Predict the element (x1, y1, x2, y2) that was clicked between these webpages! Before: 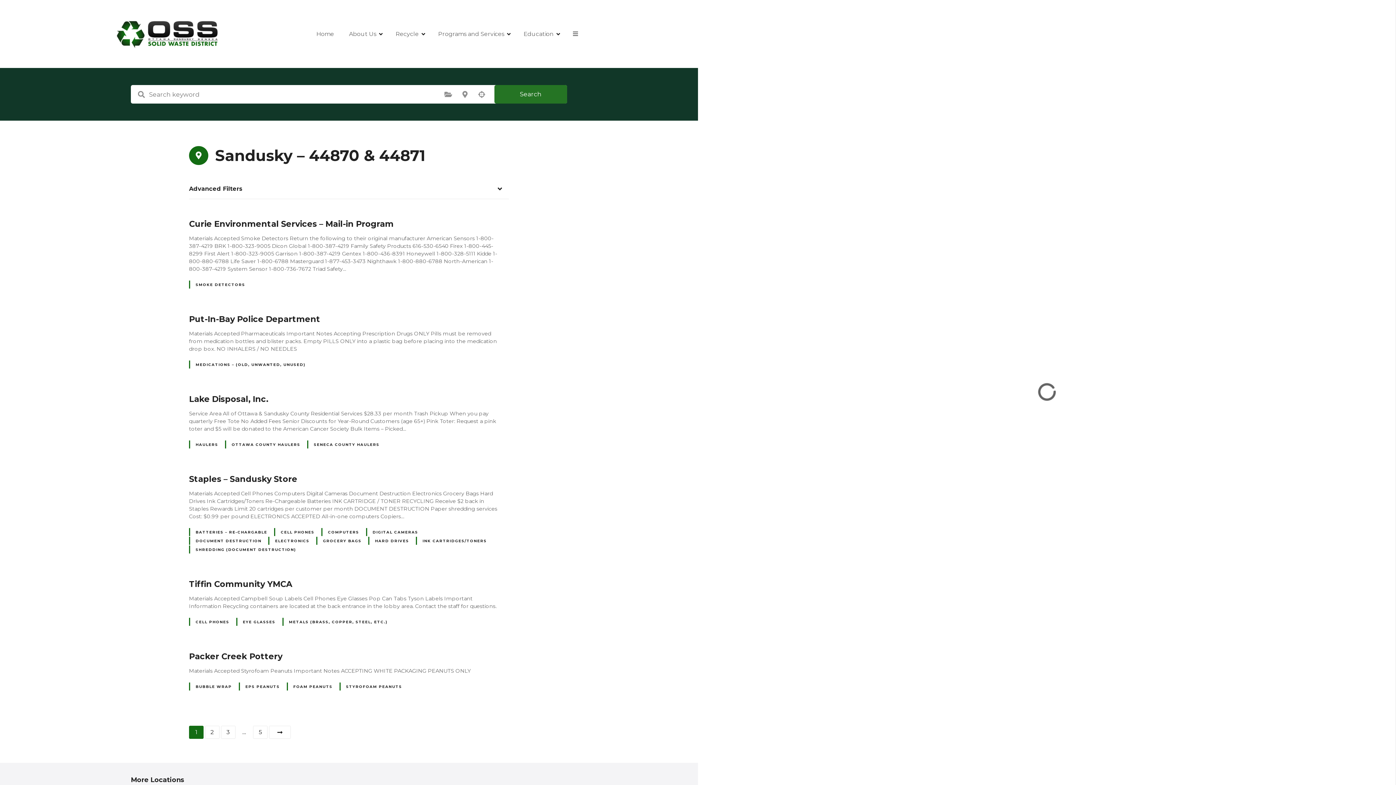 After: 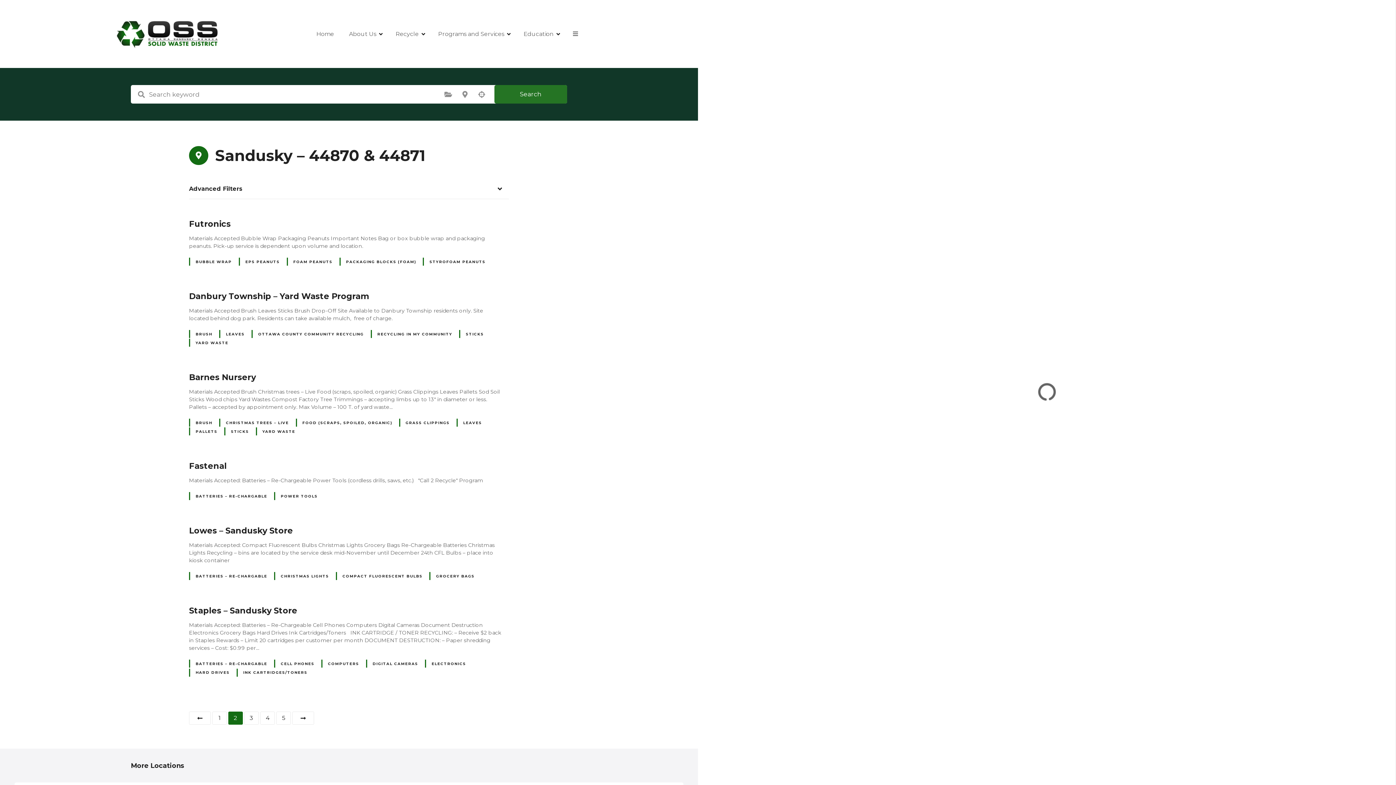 Action: bbox: (269, 726, 290, 739) label: Next